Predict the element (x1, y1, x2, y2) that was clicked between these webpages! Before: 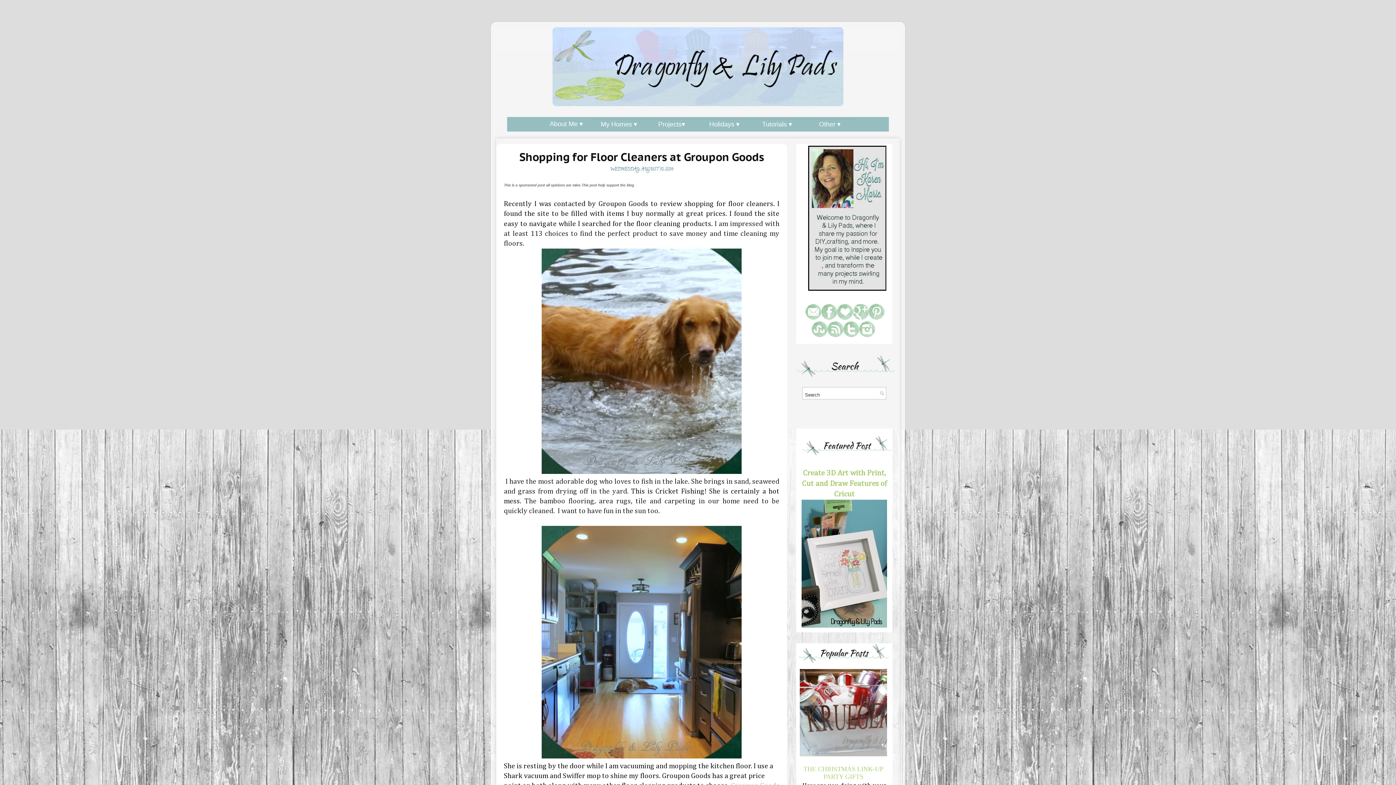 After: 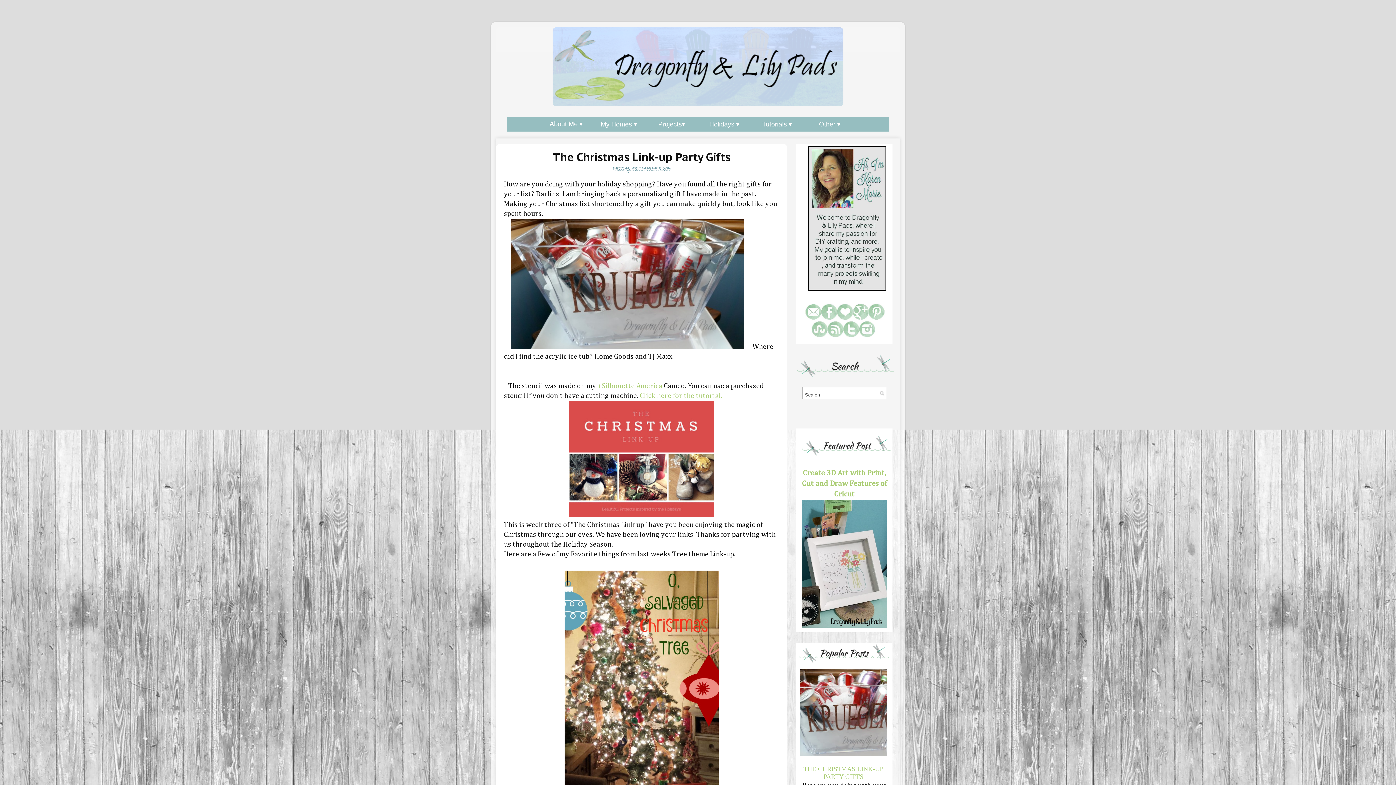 Action: label: THE CHRISTMAS LINK-UP PARTY GIFTS bbox: (803, 765, 883, 780)